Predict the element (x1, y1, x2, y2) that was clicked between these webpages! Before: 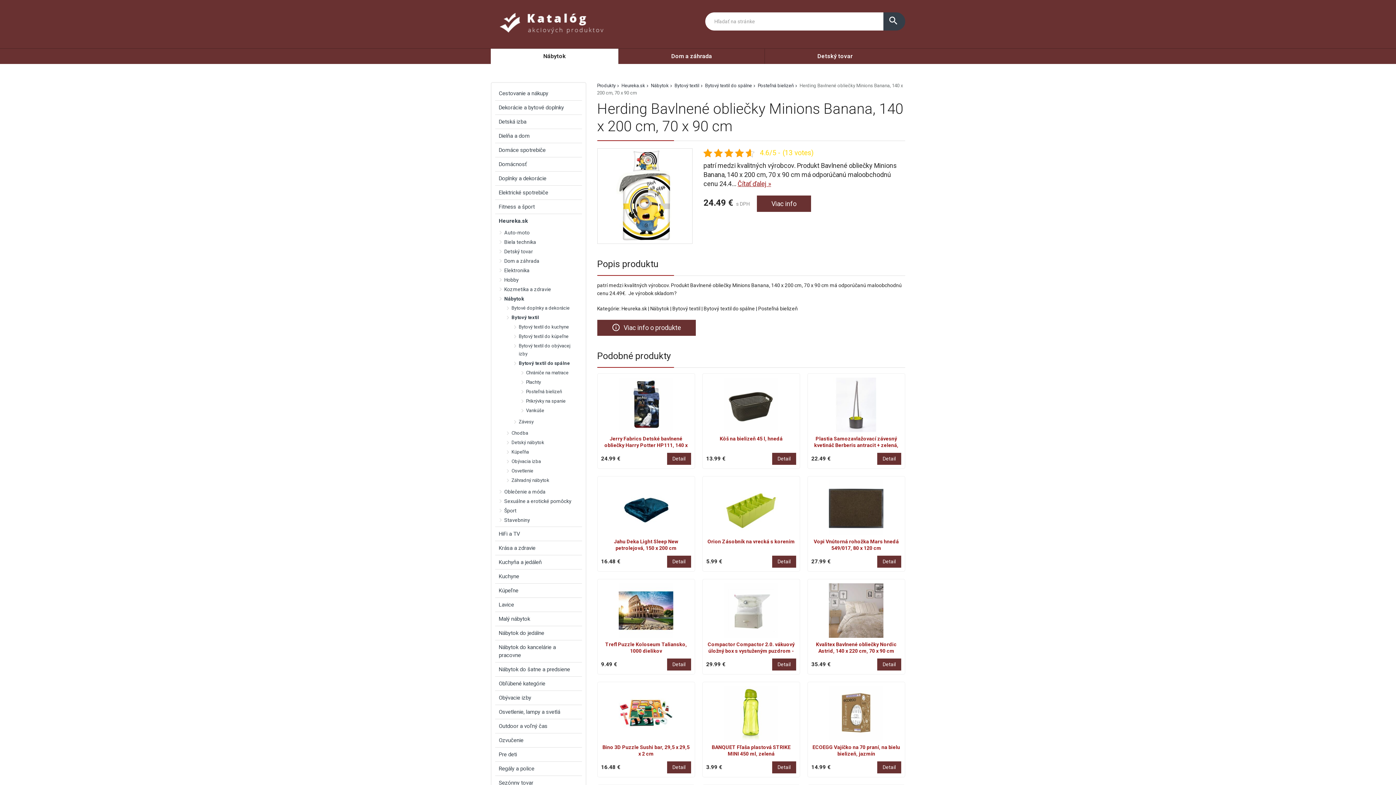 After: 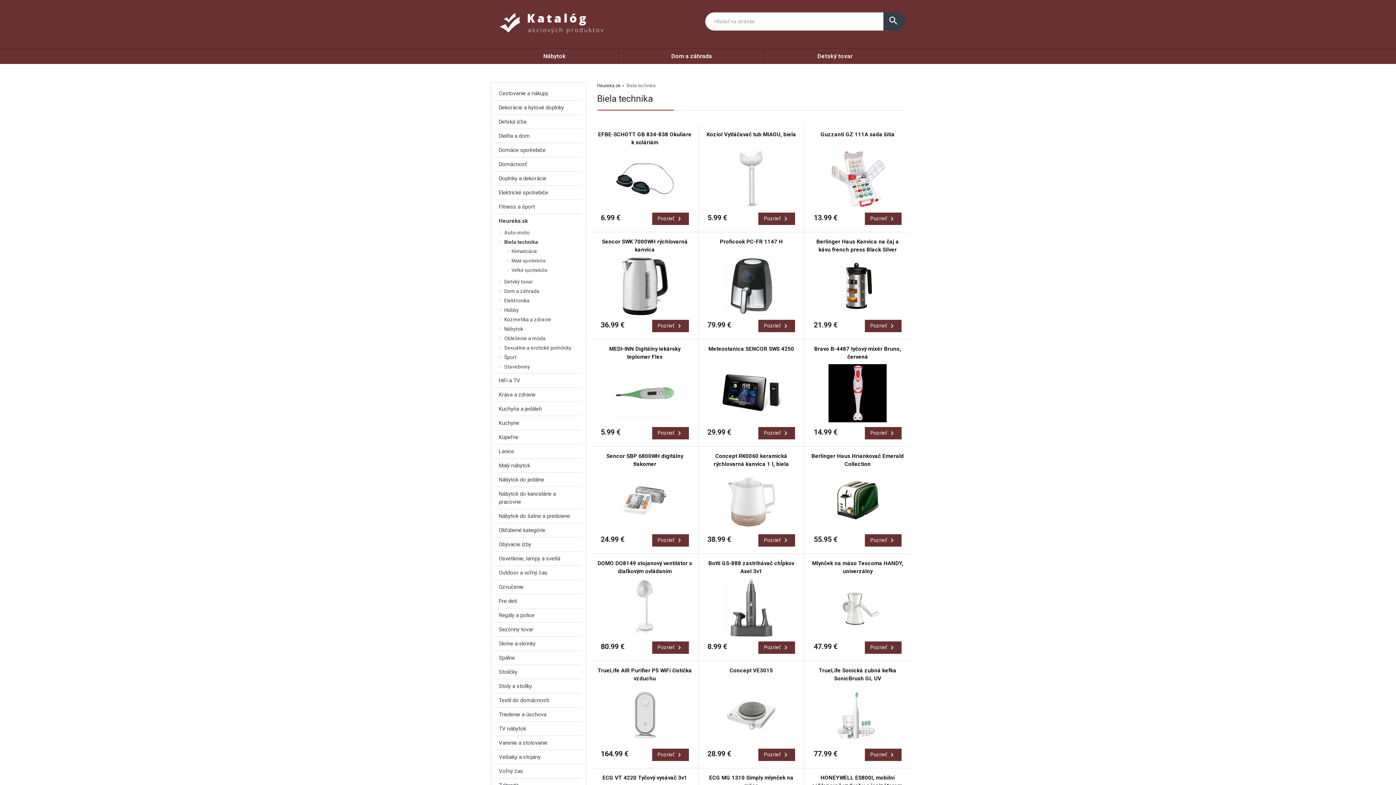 Action: label: Biela technika bbox: (502, 237, 582, 247)